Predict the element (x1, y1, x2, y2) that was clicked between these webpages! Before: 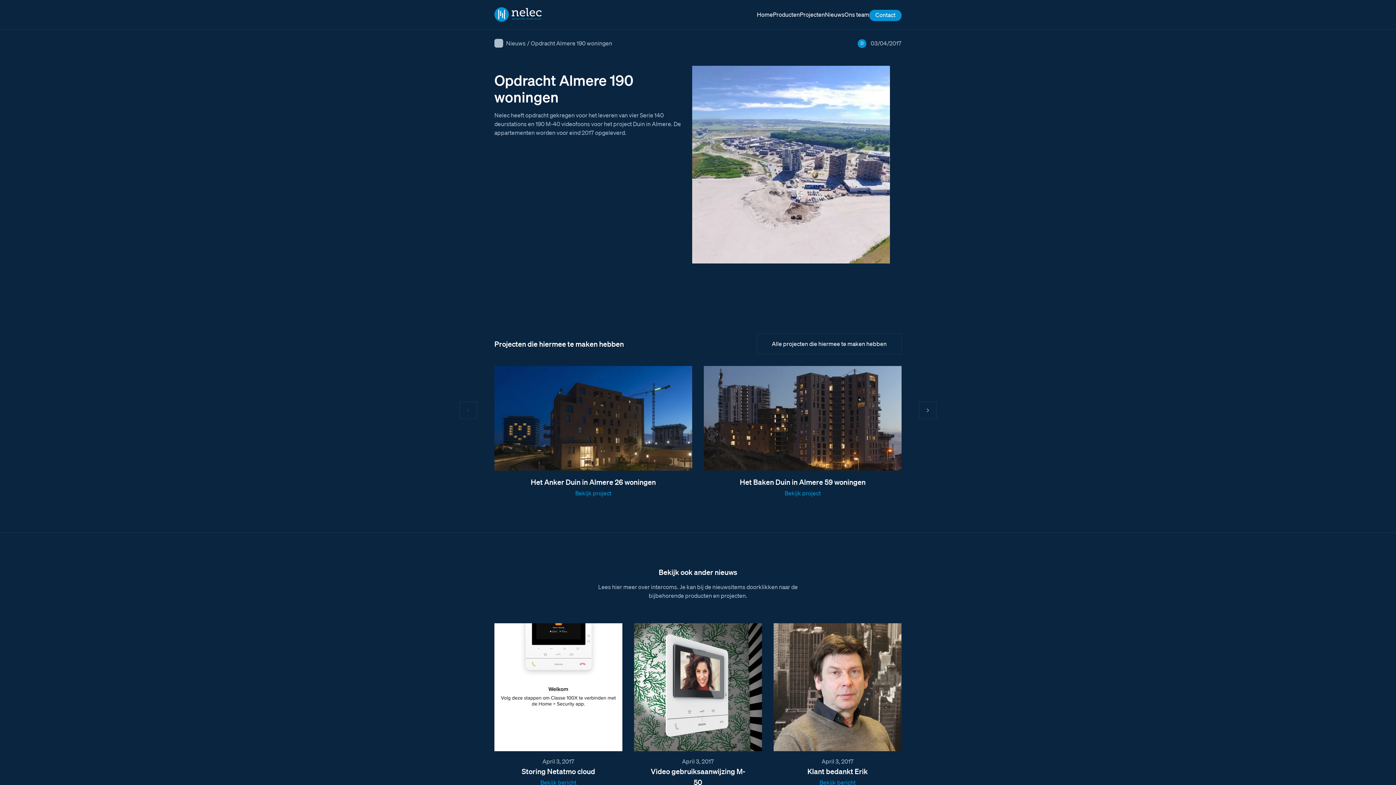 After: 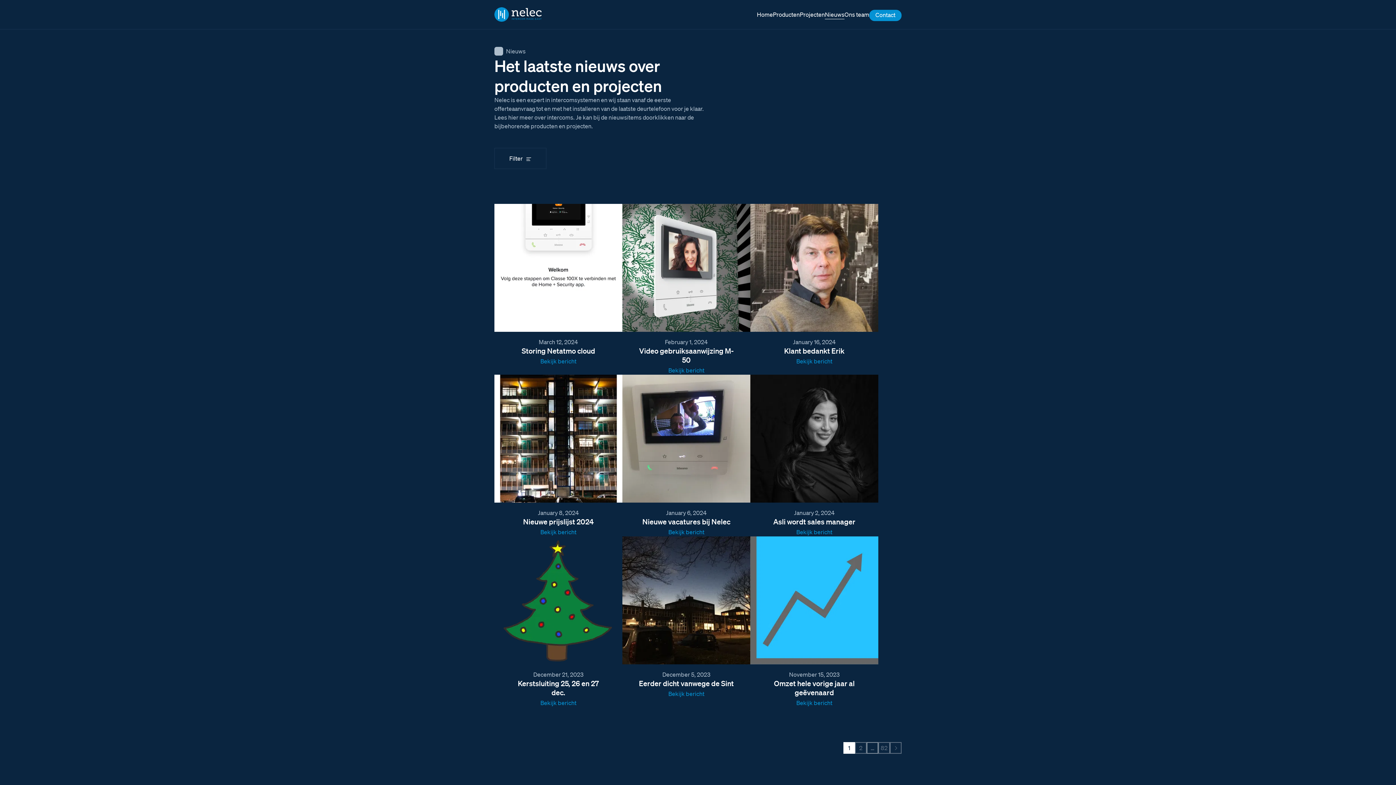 Action: label: Nieuws bbox: (825, 10, 844, 18)